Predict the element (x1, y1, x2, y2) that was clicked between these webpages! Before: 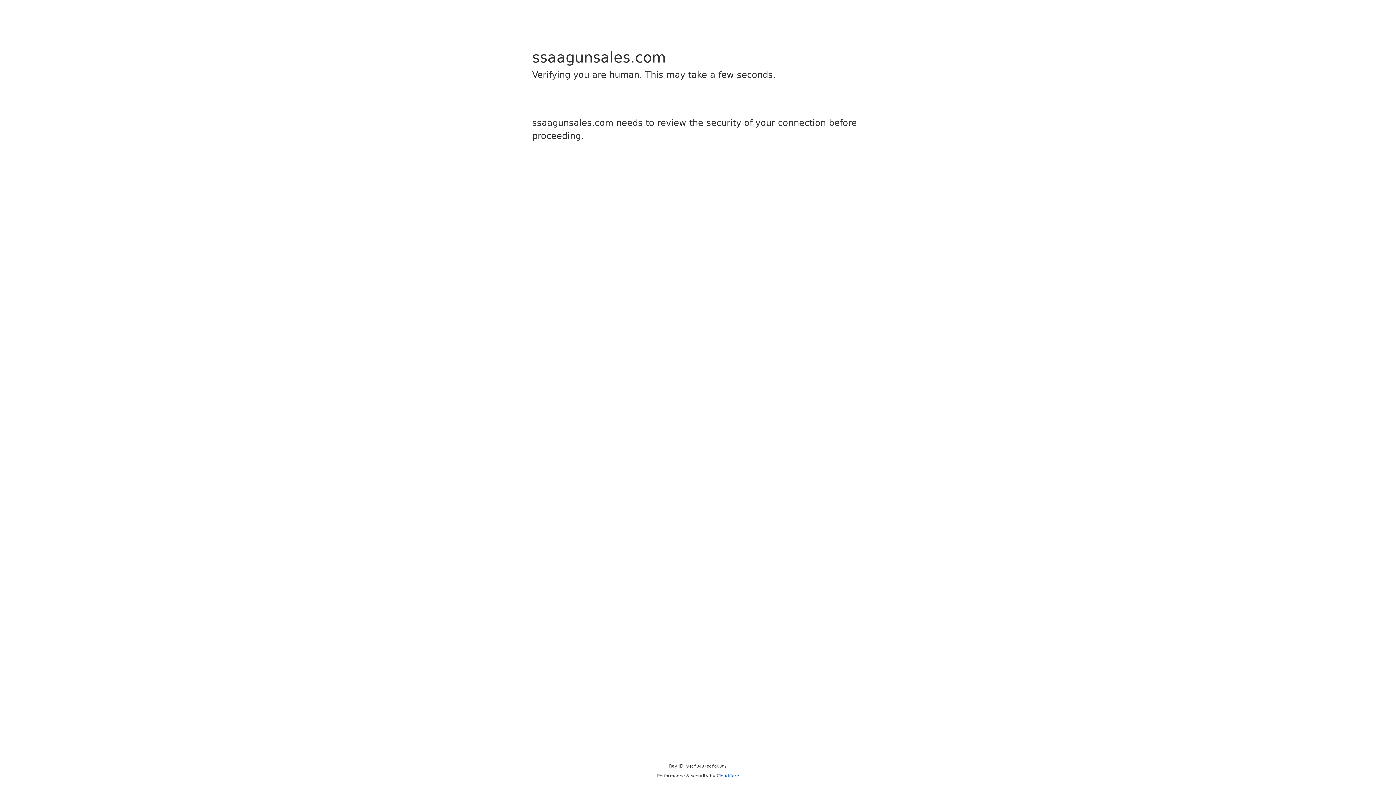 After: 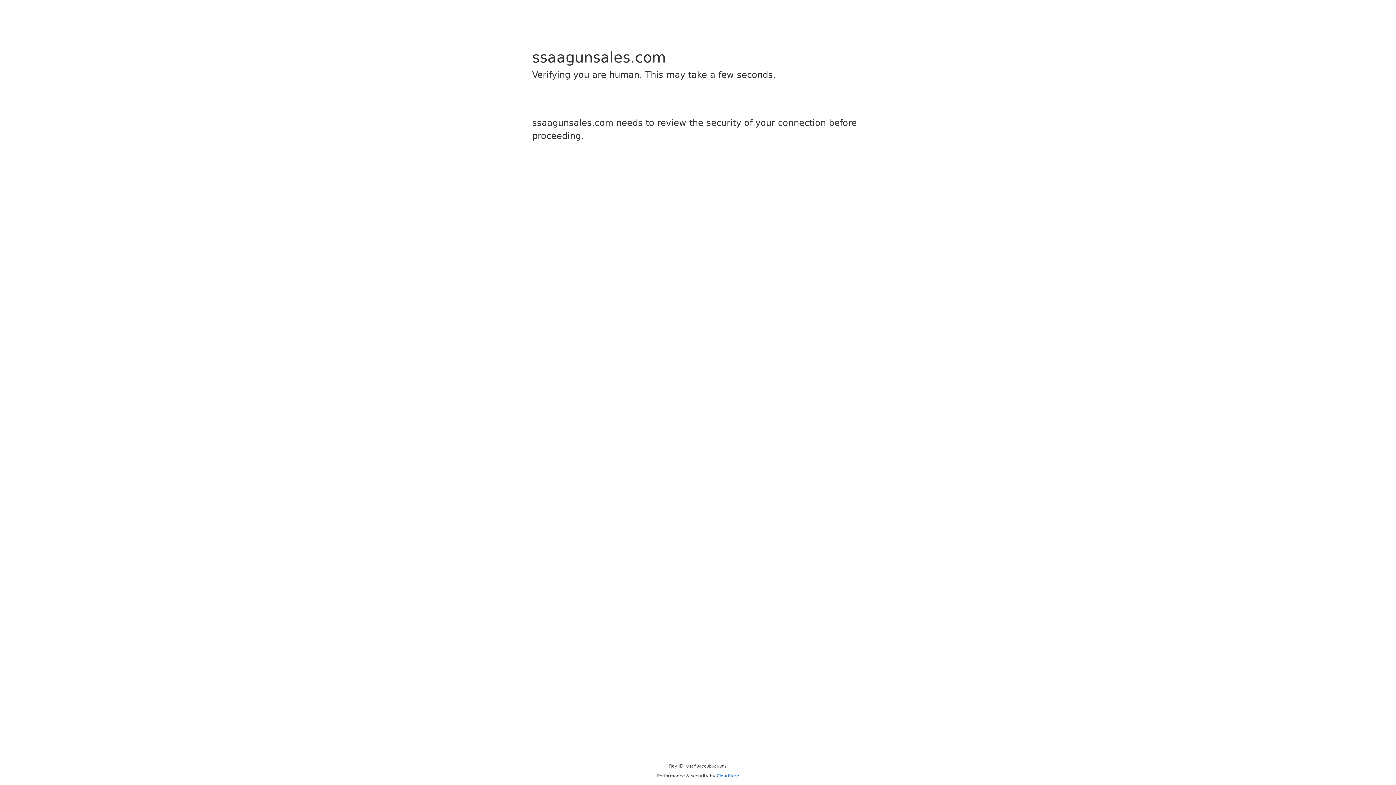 Action: label: Cloudflare bbox: (716, 773, 739, 778)